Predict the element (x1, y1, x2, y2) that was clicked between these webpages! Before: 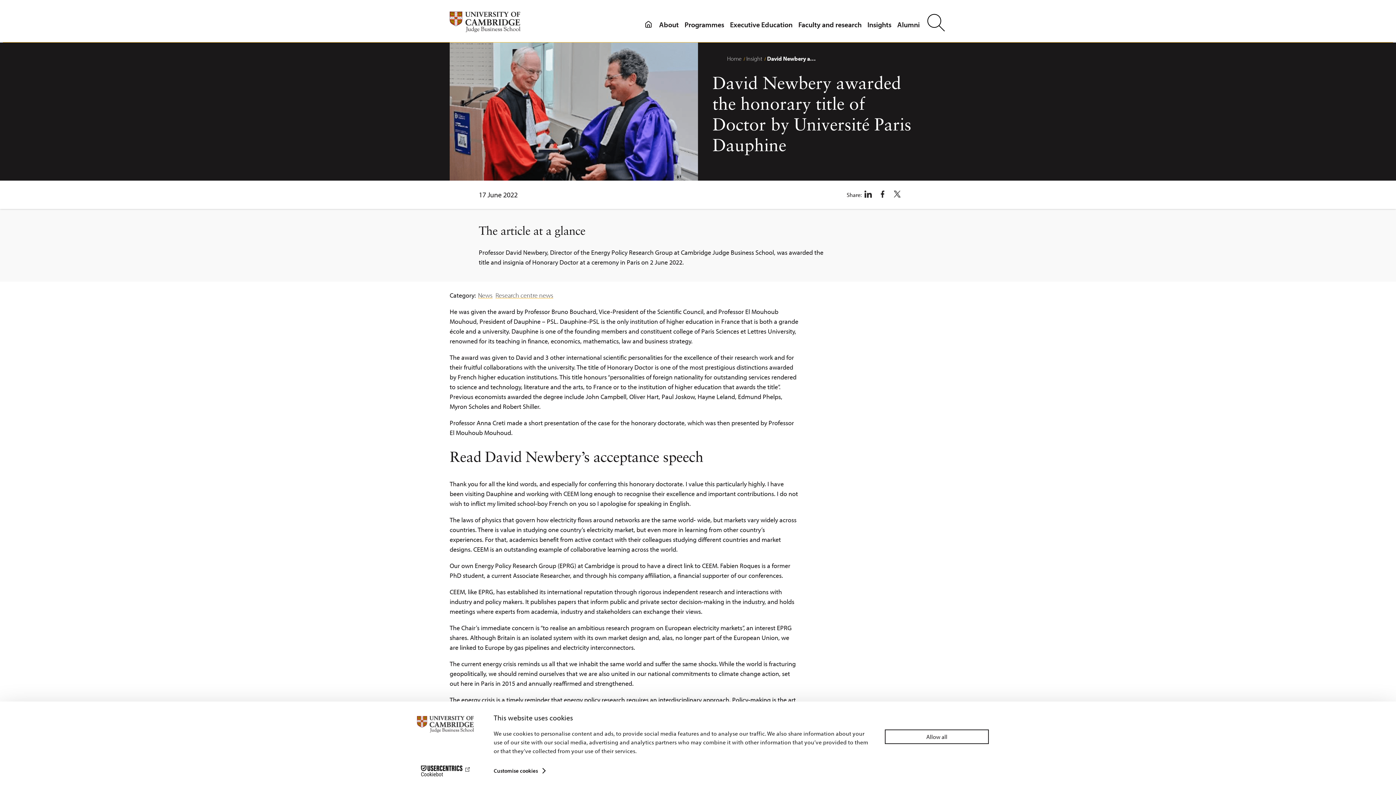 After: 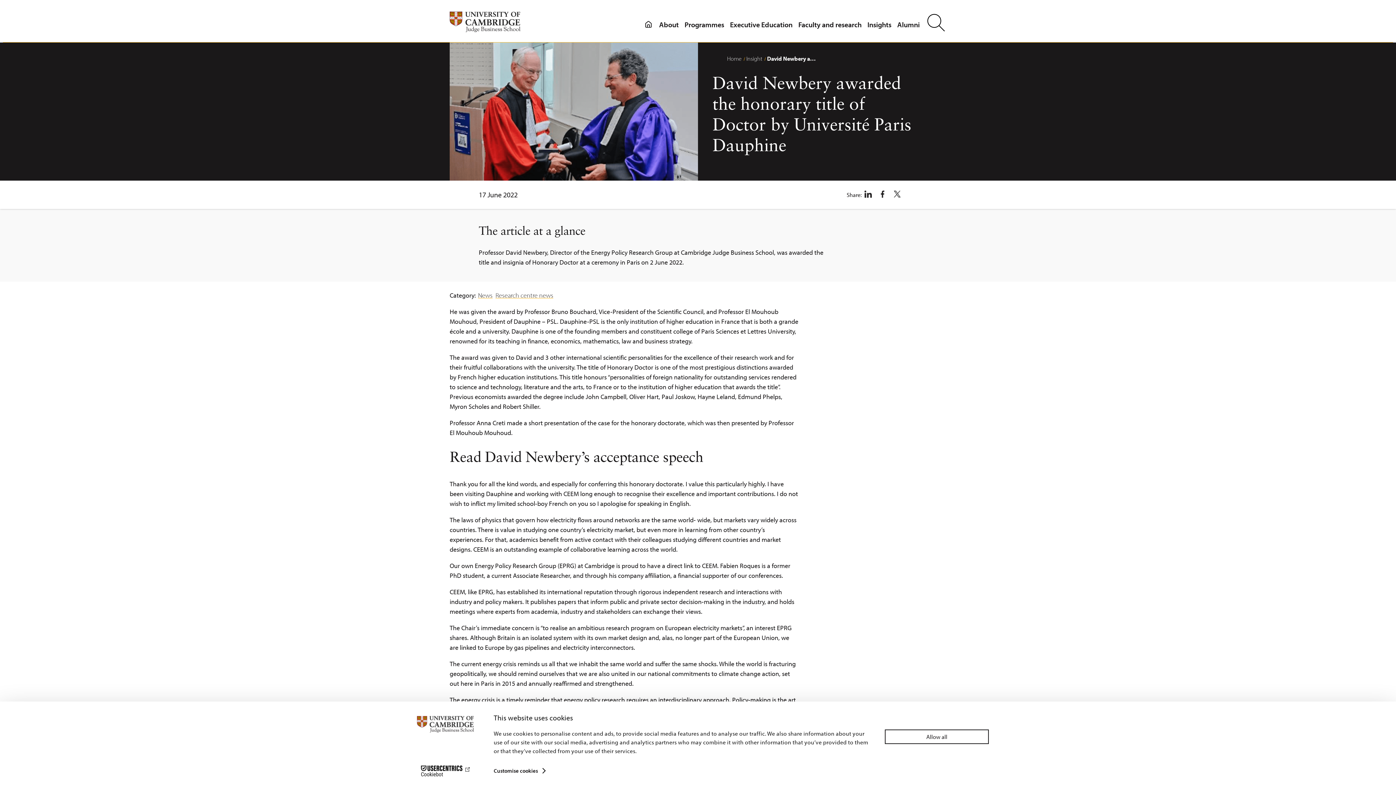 Action: bbox: (879, 190, 886, 197)